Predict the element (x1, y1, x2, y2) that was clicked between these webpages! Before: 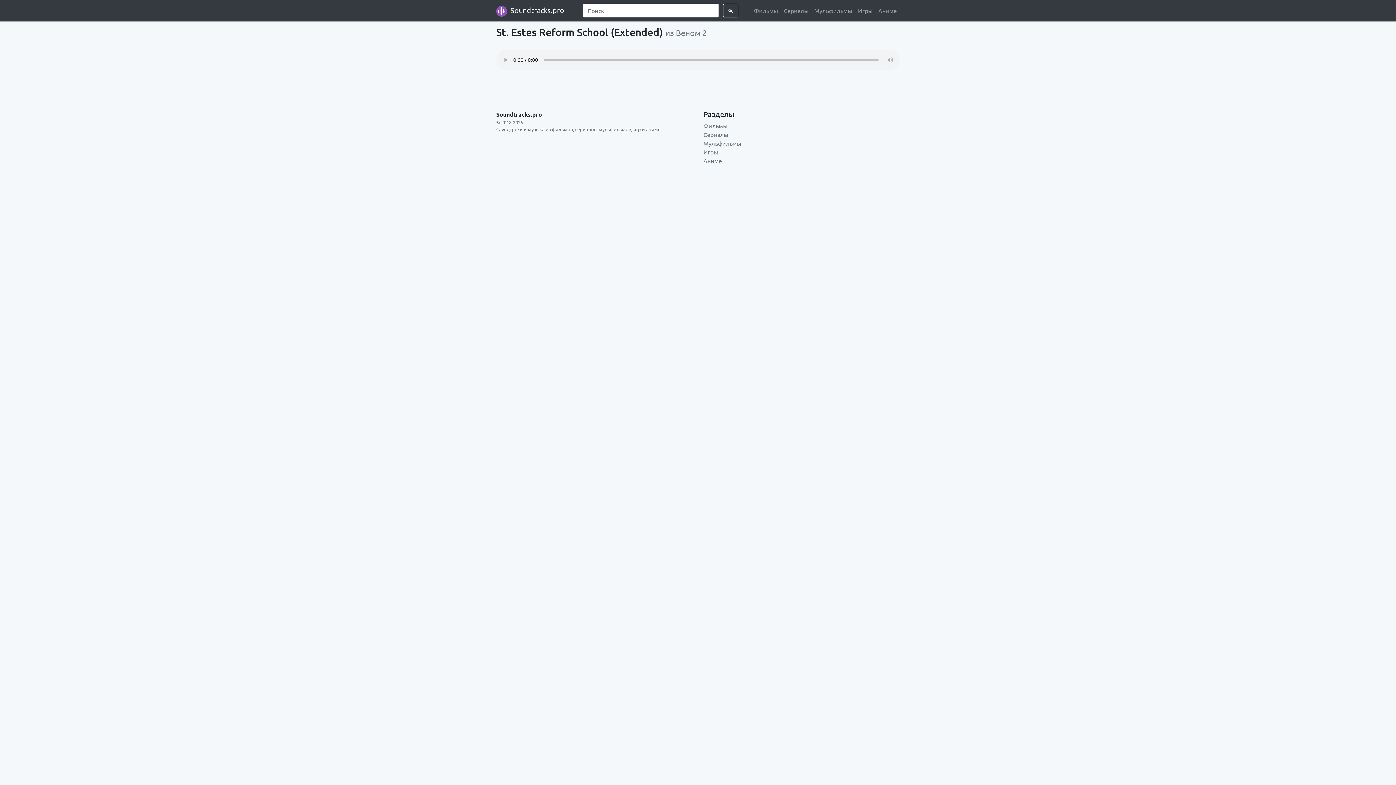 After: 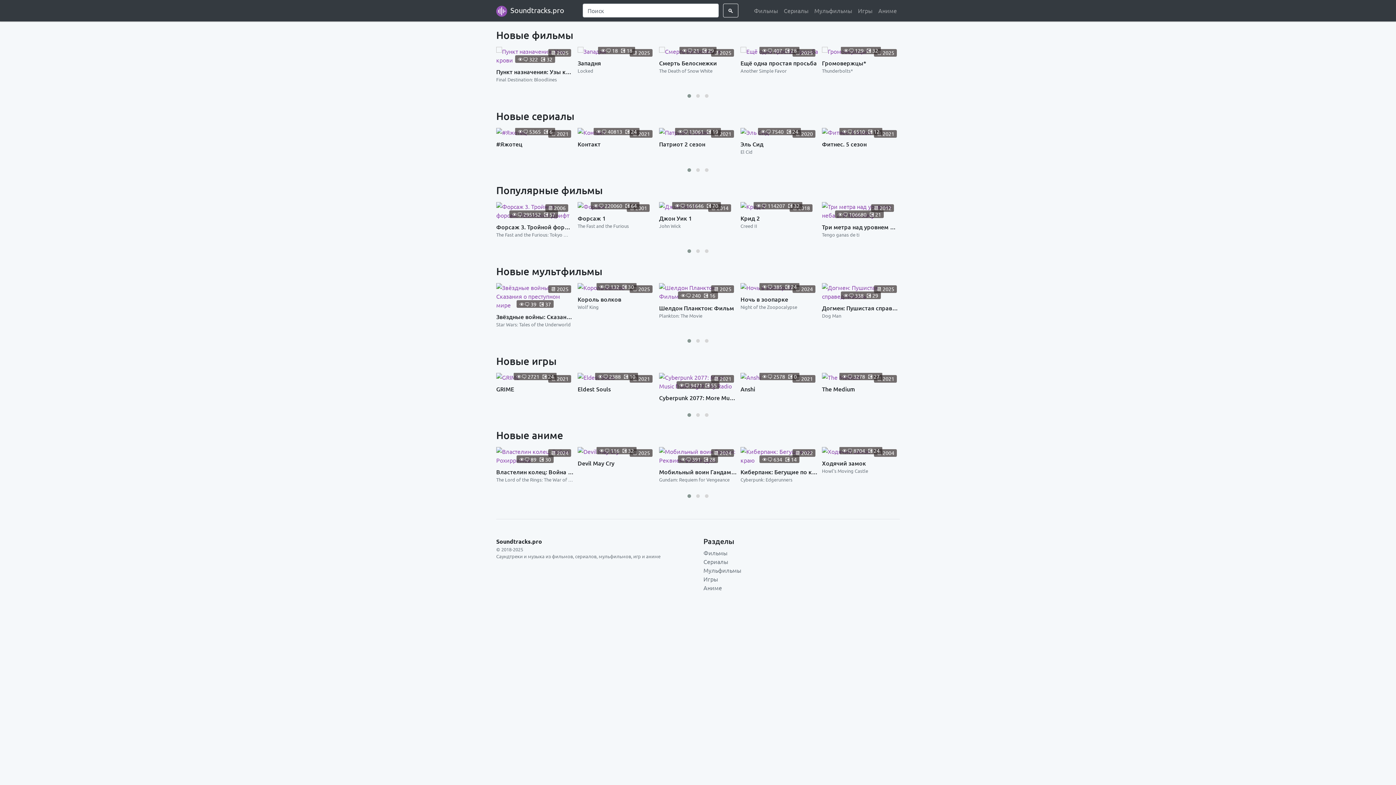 Action: label:  Soundtracks.pro bbox: (496, 2, 564, 18)